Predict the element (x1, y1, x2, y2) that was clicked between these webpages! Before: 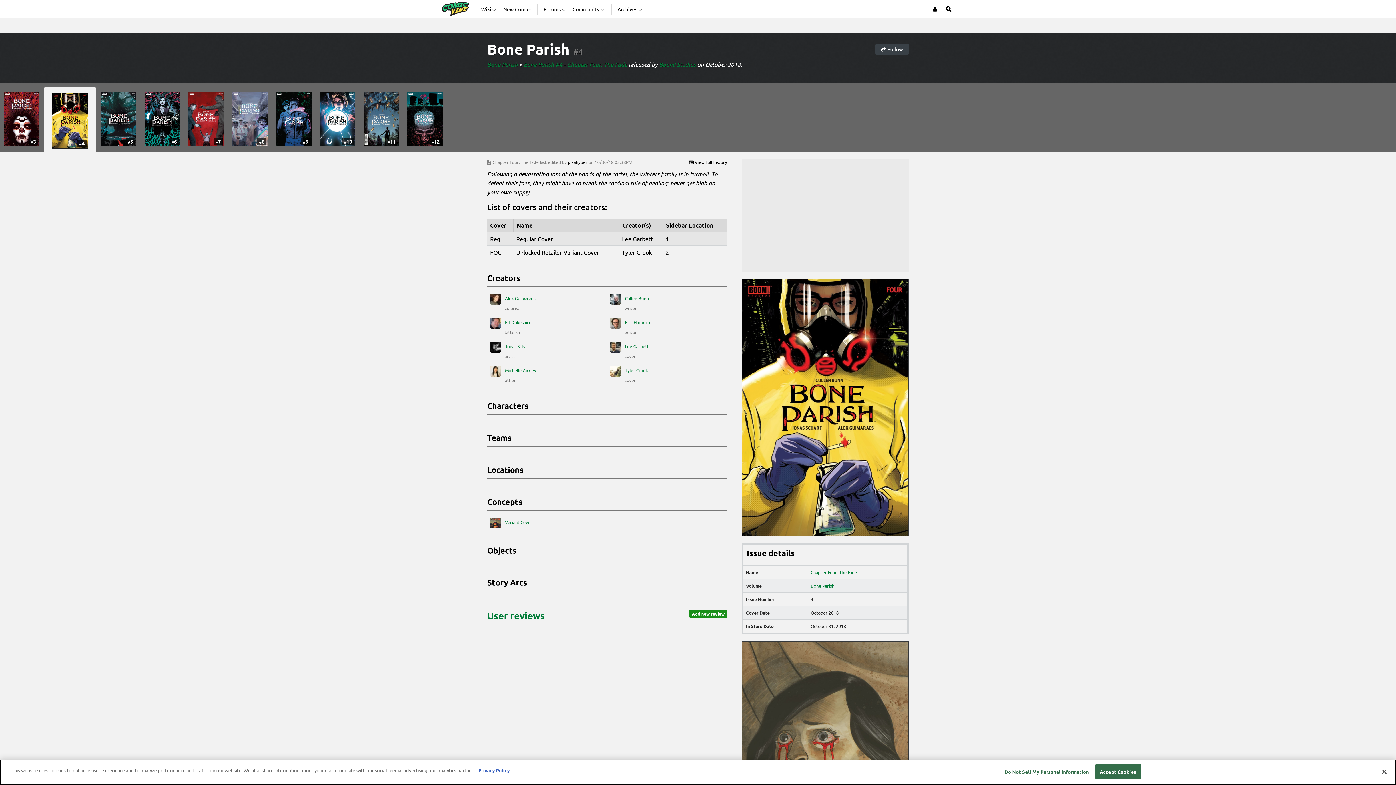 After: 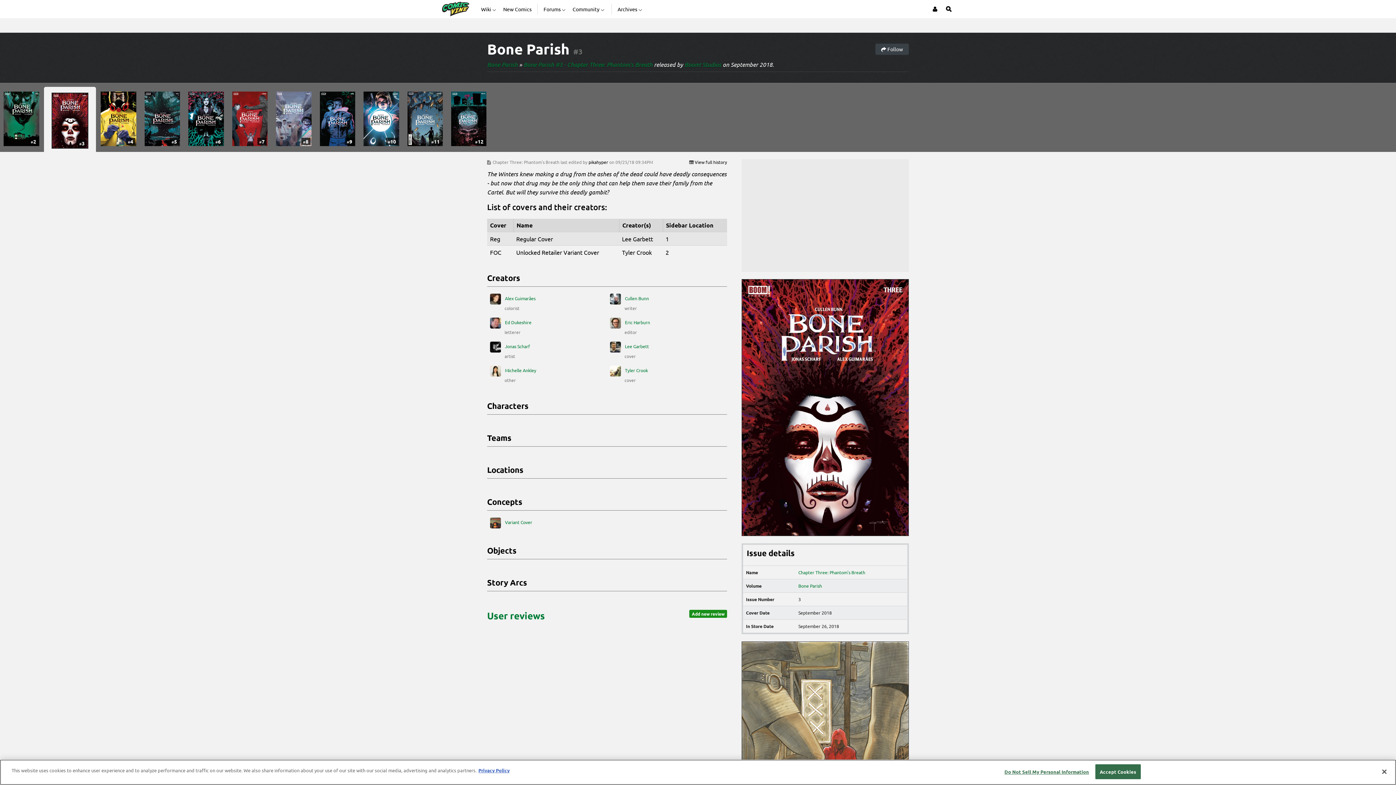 Action: label: #3 bbox: (3, 91, 39, 146)